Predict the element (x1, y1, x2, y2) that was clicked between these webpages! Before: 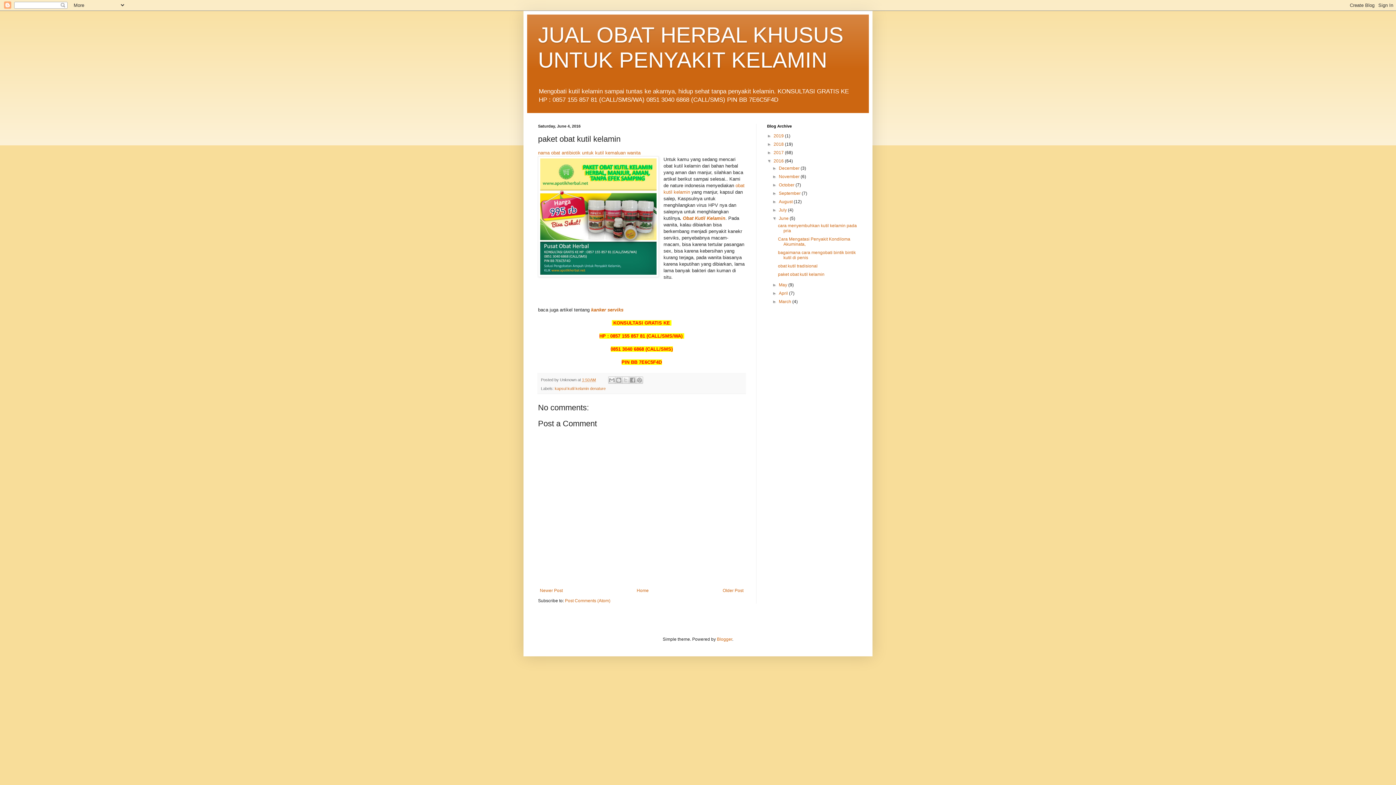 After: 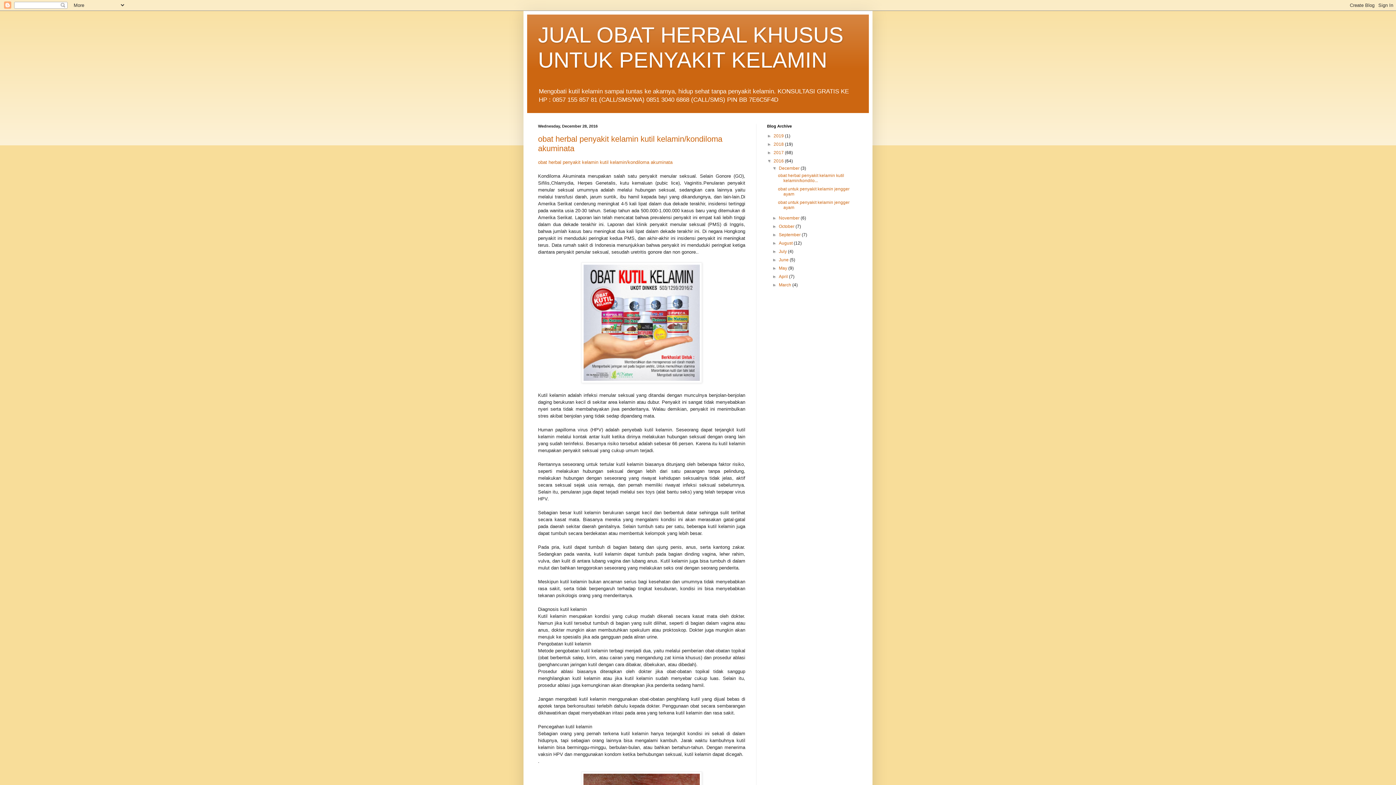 Action: bbox: (779, 165, 800, 171) label: December 